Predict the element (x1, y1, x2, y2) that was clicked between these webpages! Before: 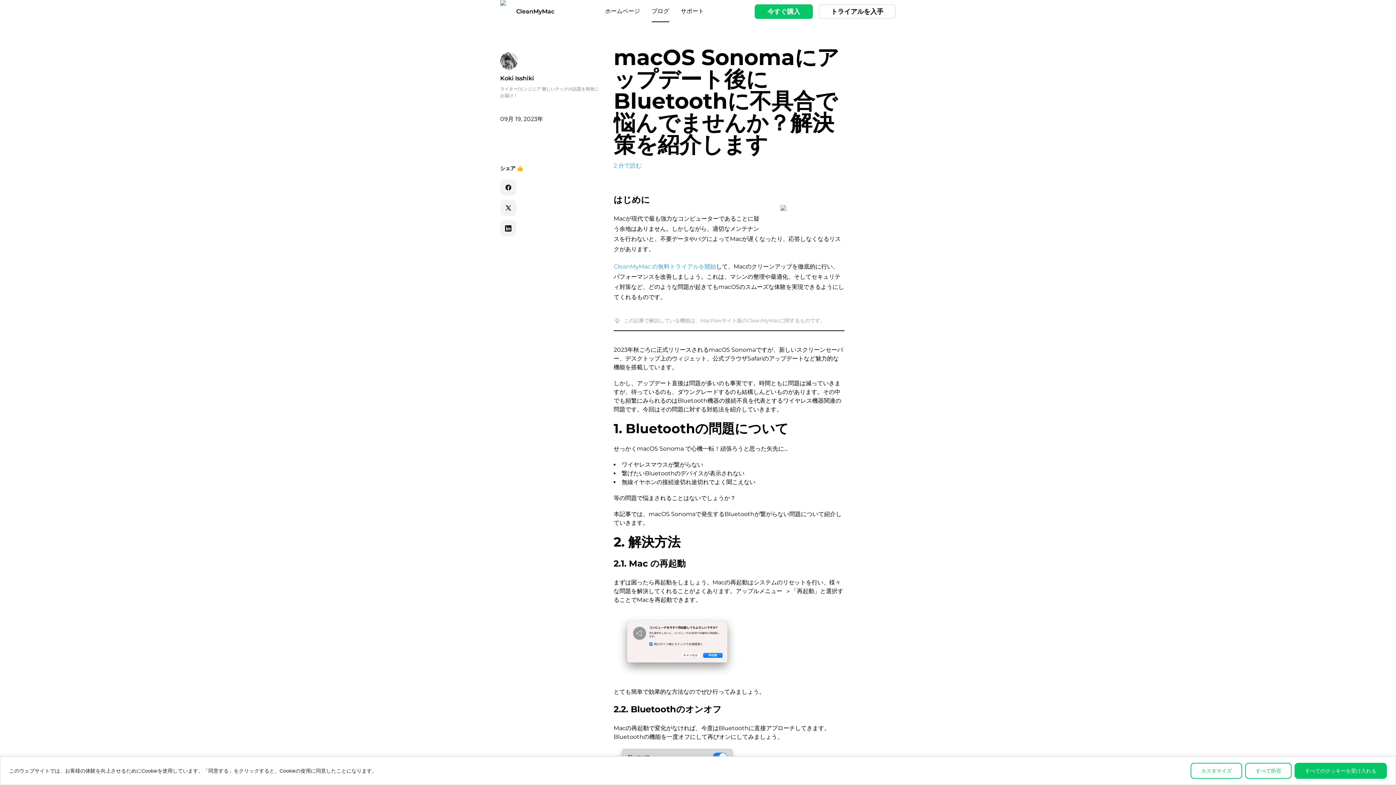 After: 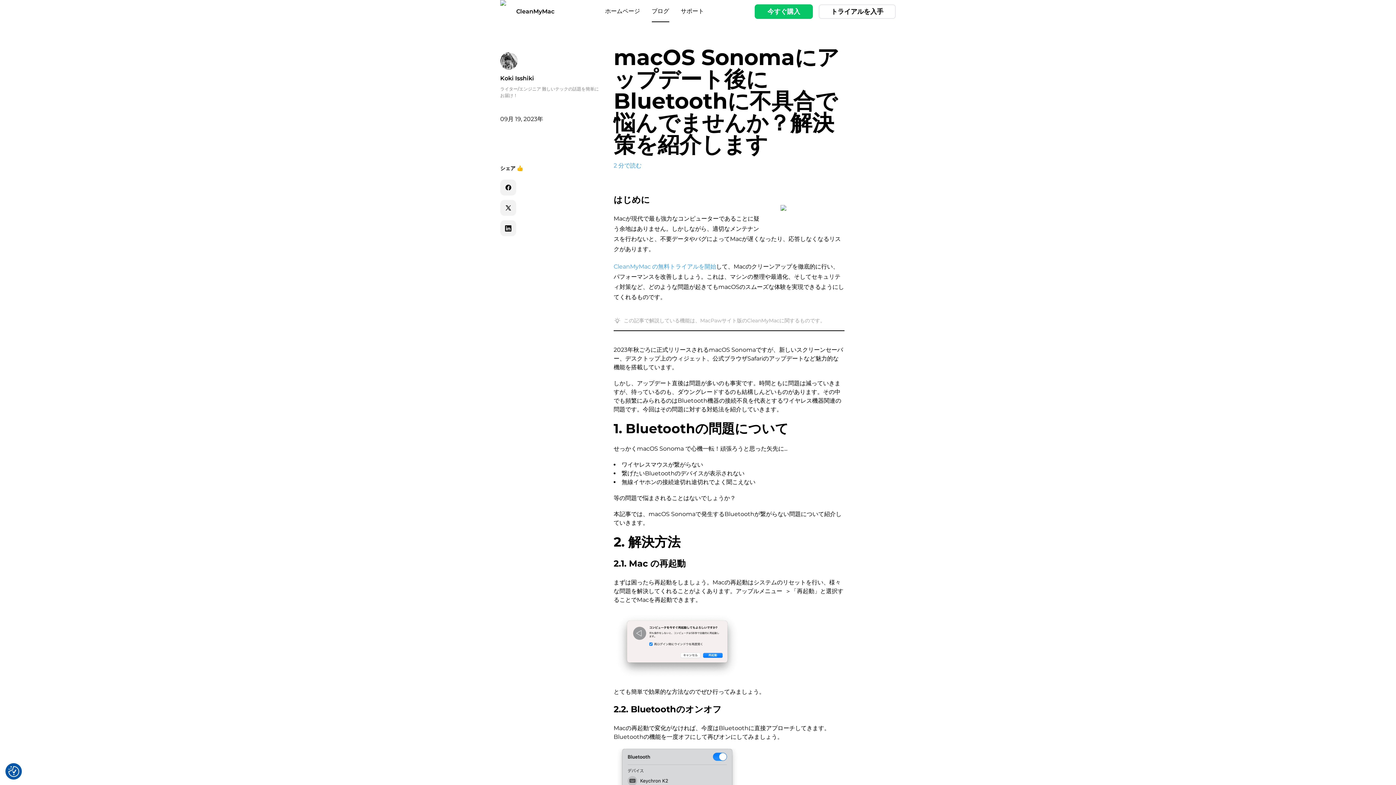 Action: bbox: (1294, 763, 1387, 779) label: すべてのクッキーを受け入れる